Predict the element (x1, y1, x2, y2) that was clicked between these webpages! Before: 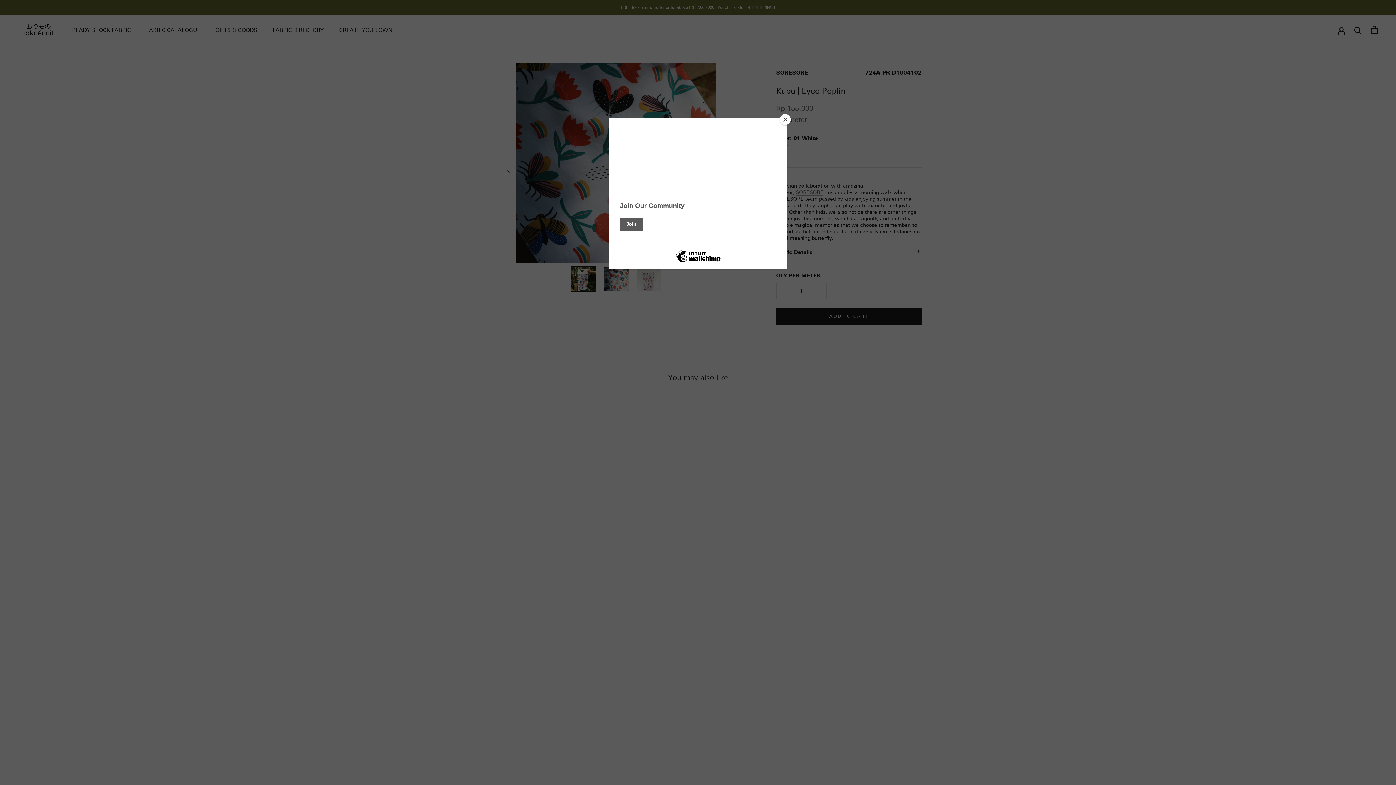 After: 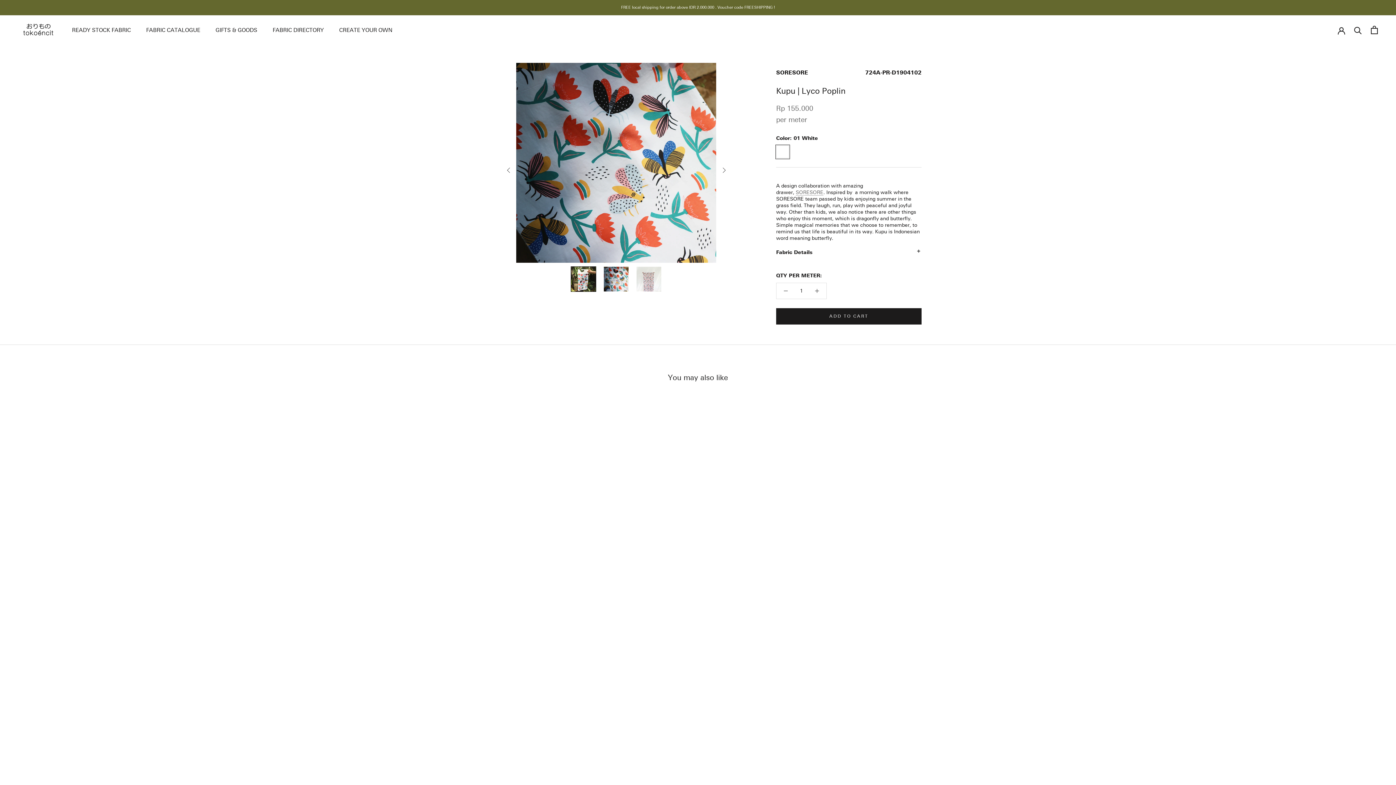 Action: bbox: (780, 114, 790, 125) label: Close